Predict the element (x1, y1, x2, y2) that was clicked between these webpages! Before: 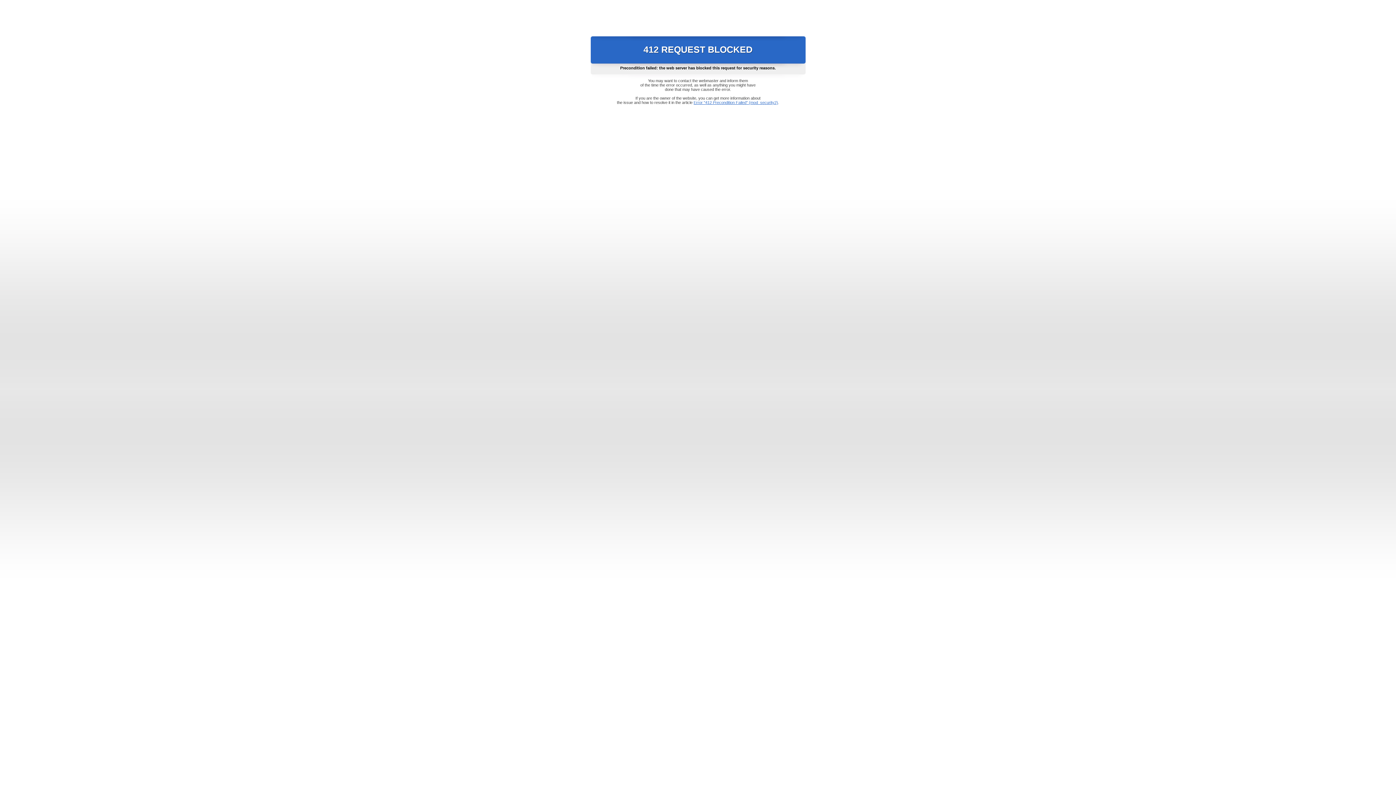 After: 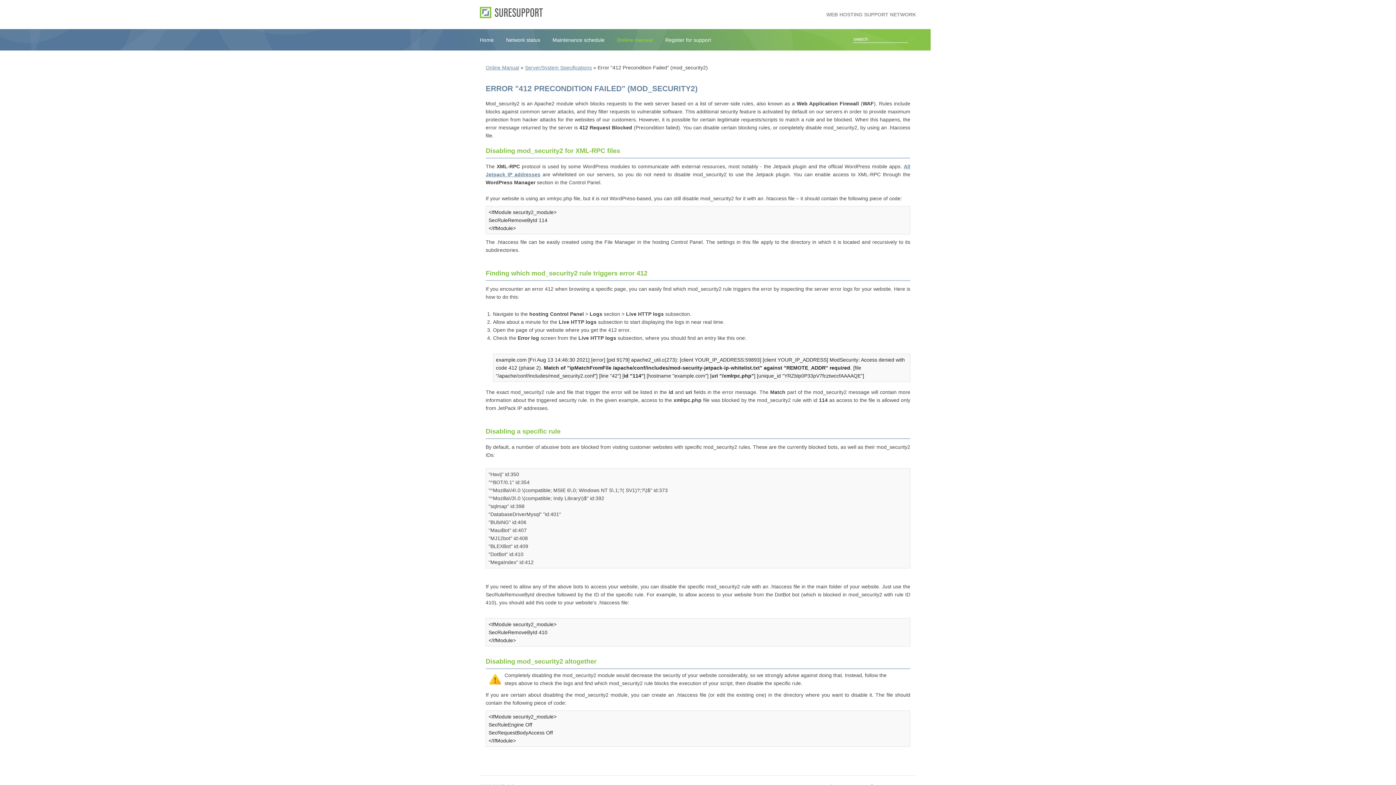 Action: bbox: (693, 100, 778, 104) label: Error "412 Precondition Failed" (mod_security2)